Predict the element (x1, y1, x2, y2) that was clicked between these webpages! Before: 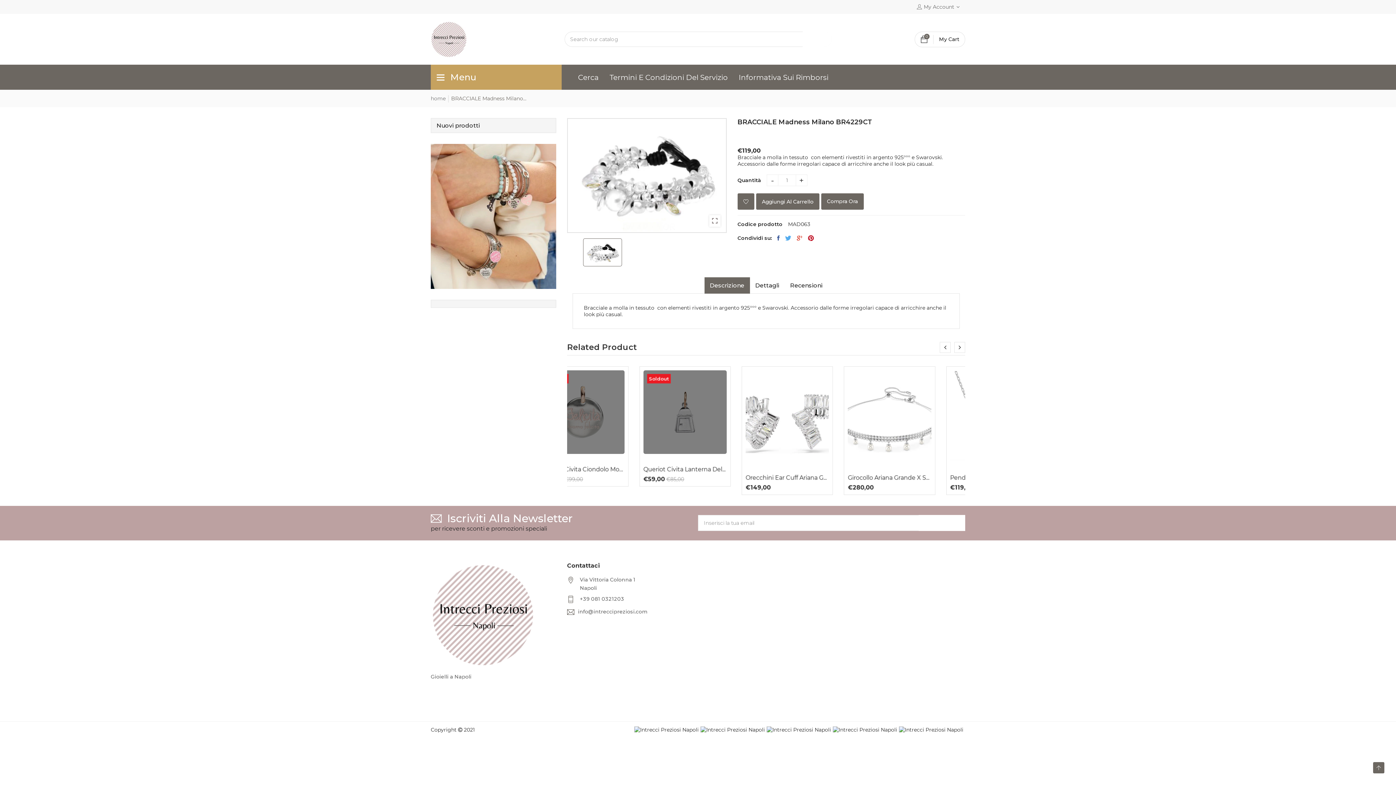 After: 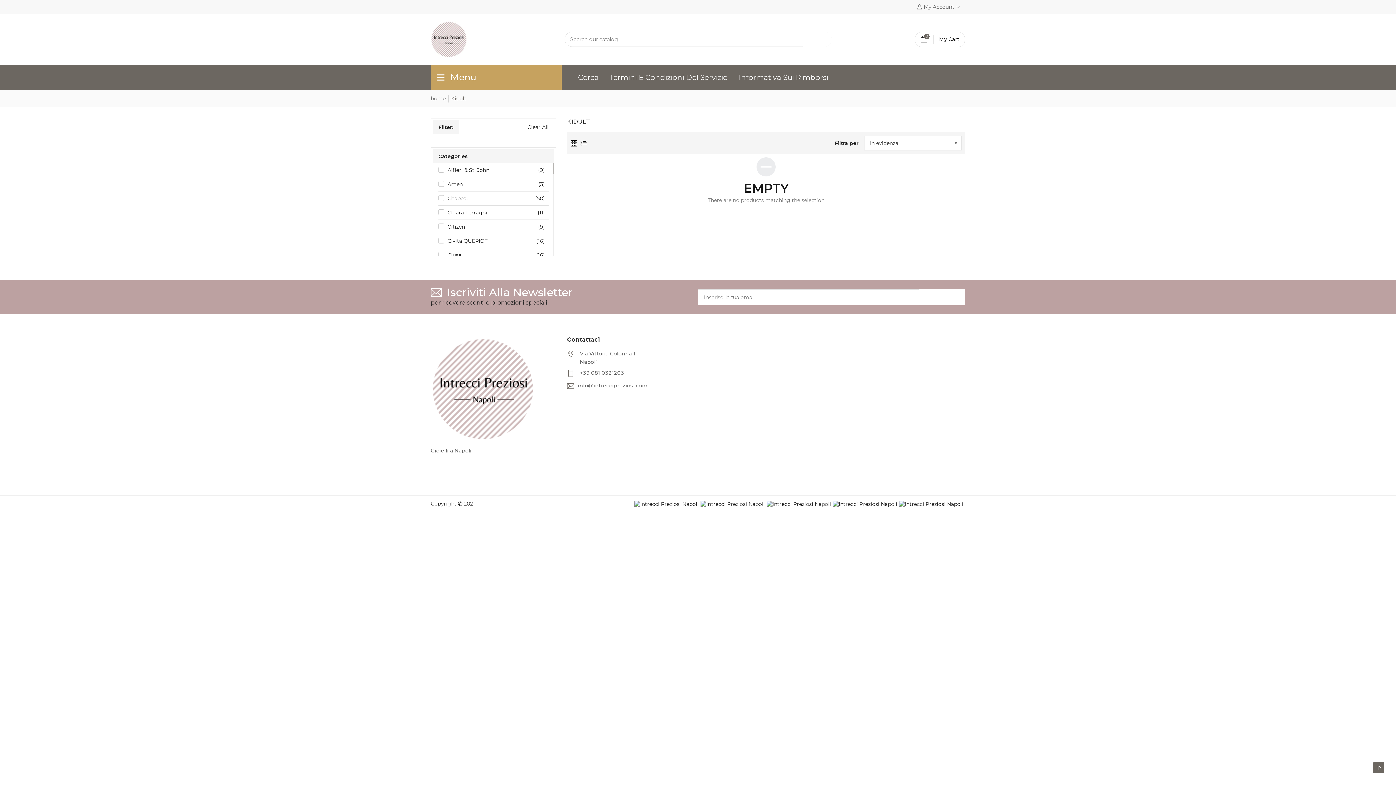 Action: bbox: (430, 144, 556, 288)